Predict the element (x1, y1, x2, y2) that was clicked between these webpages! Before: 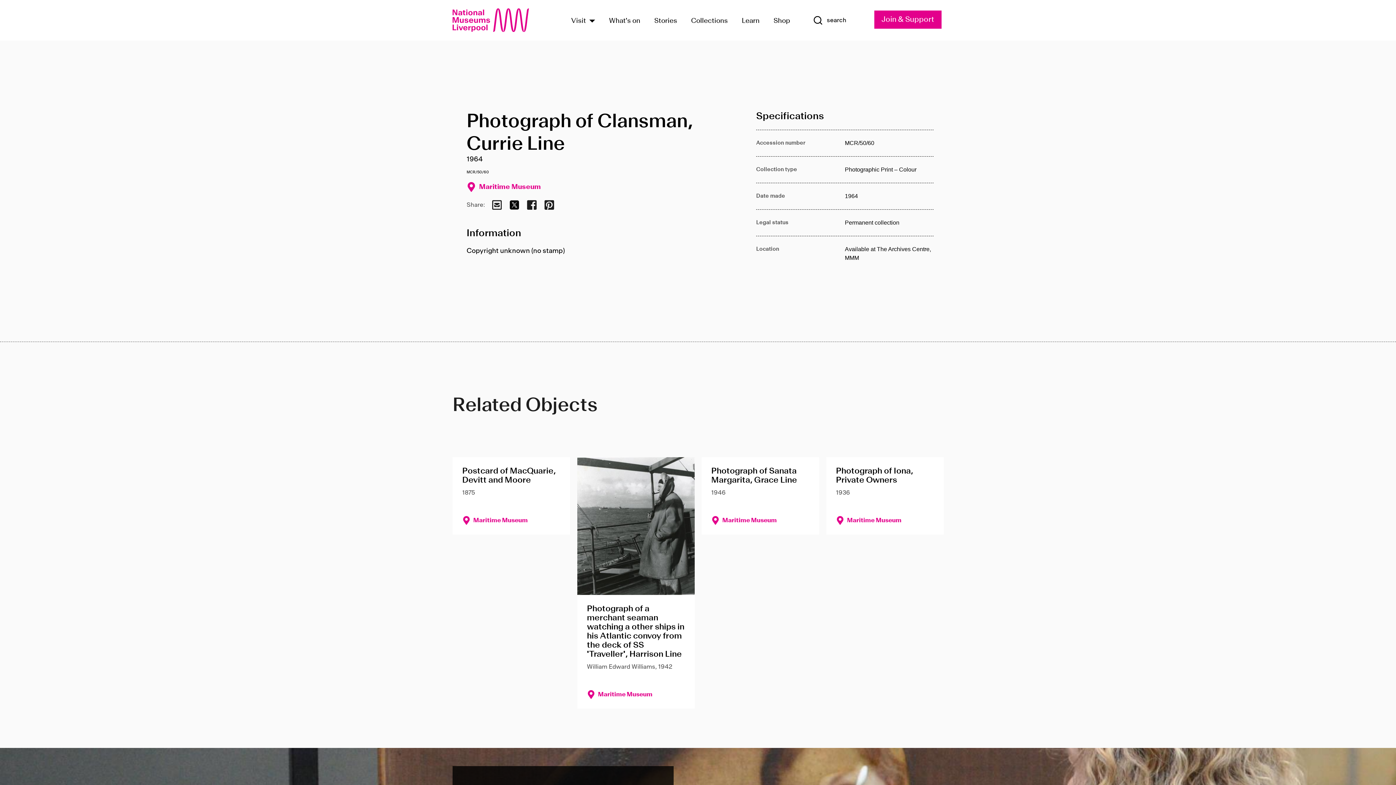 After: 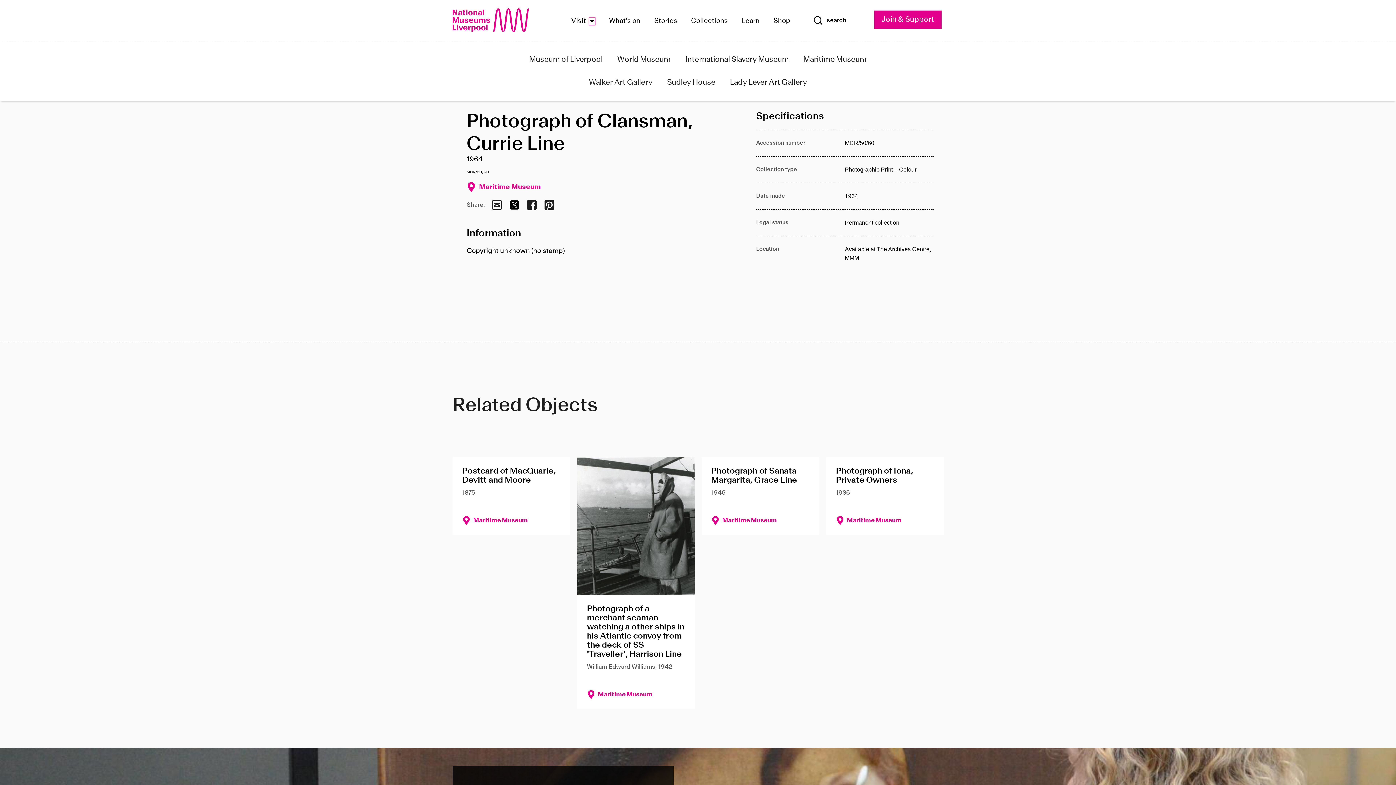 Action: label: Show Venues bbox: (589, 17, 595, 24)